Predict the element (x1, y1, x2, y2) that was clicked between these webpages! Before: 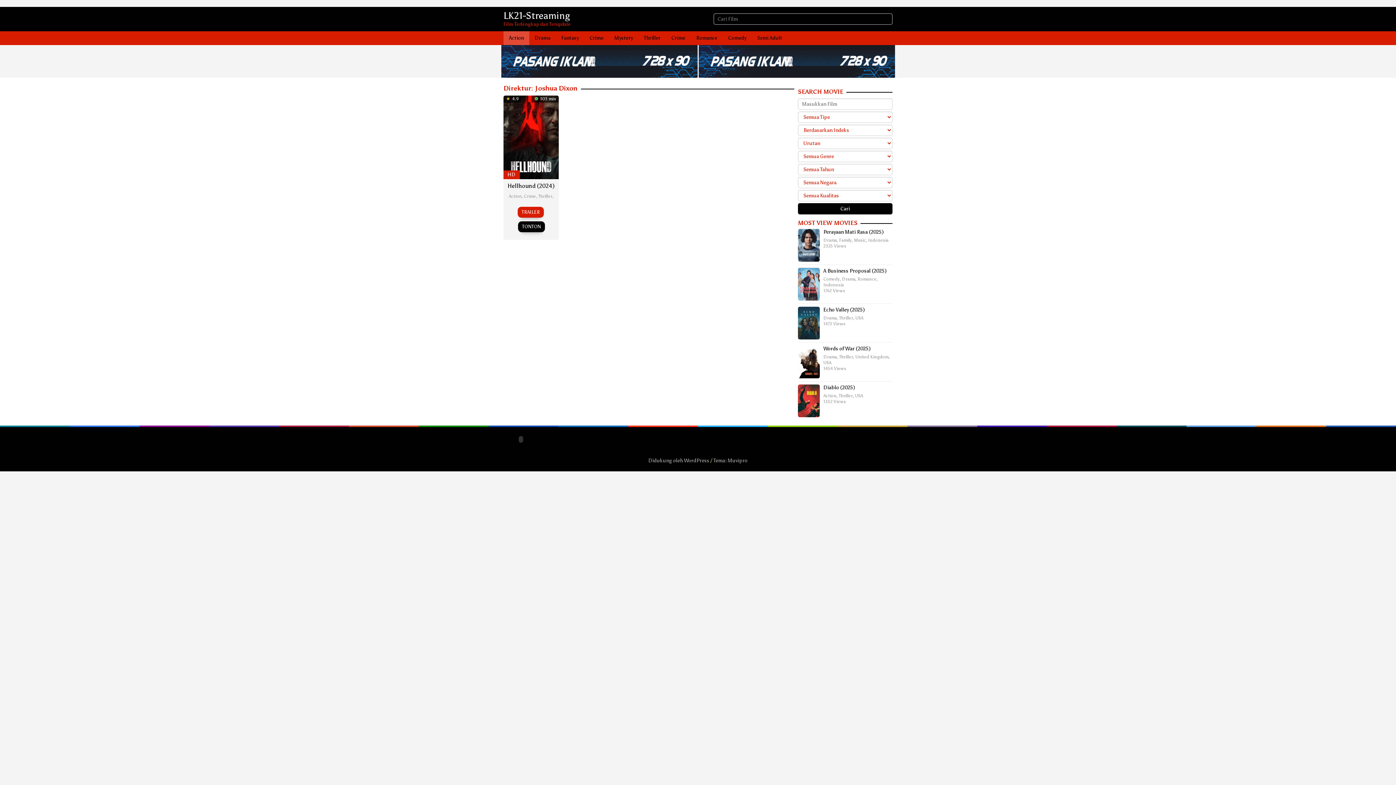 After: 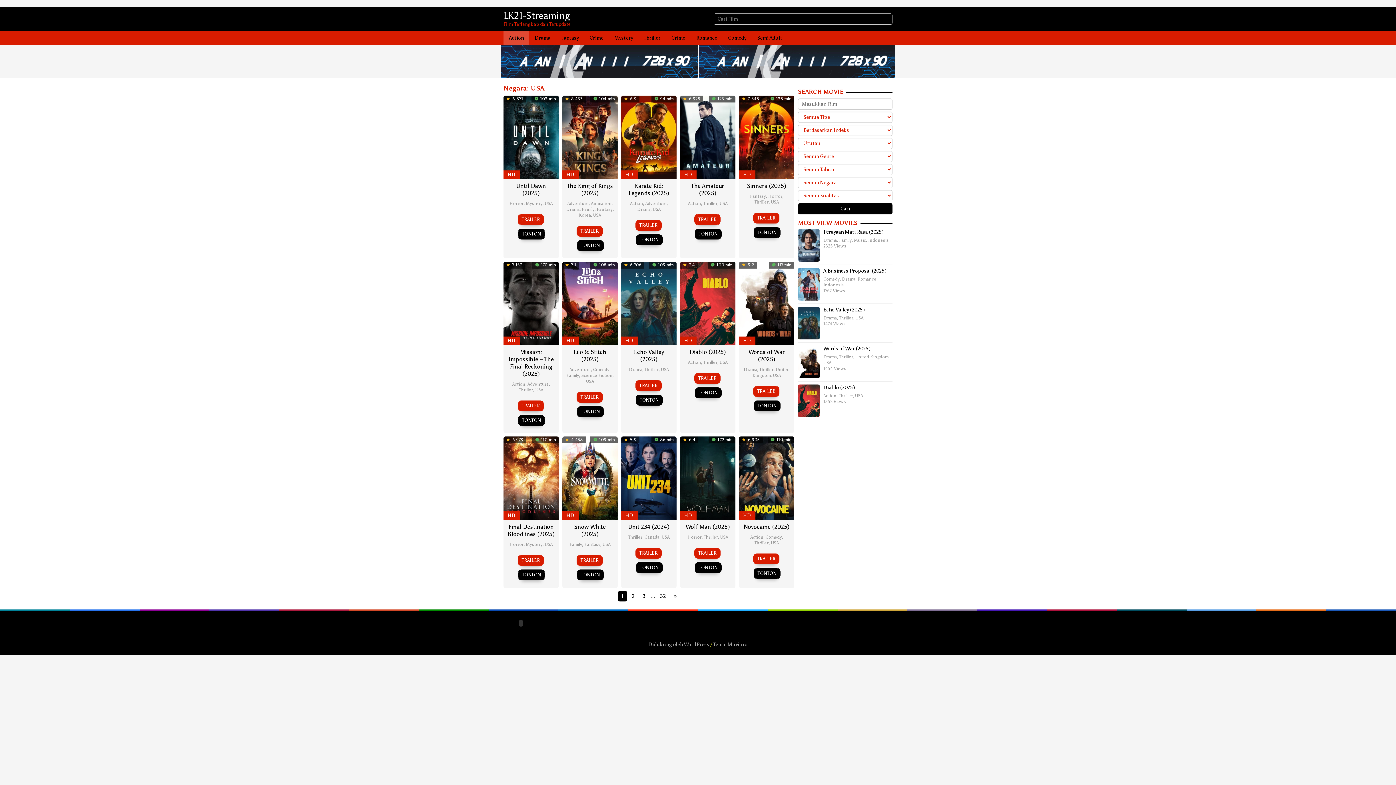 Action: bbox: (855, 393, 863, 398) label: USA